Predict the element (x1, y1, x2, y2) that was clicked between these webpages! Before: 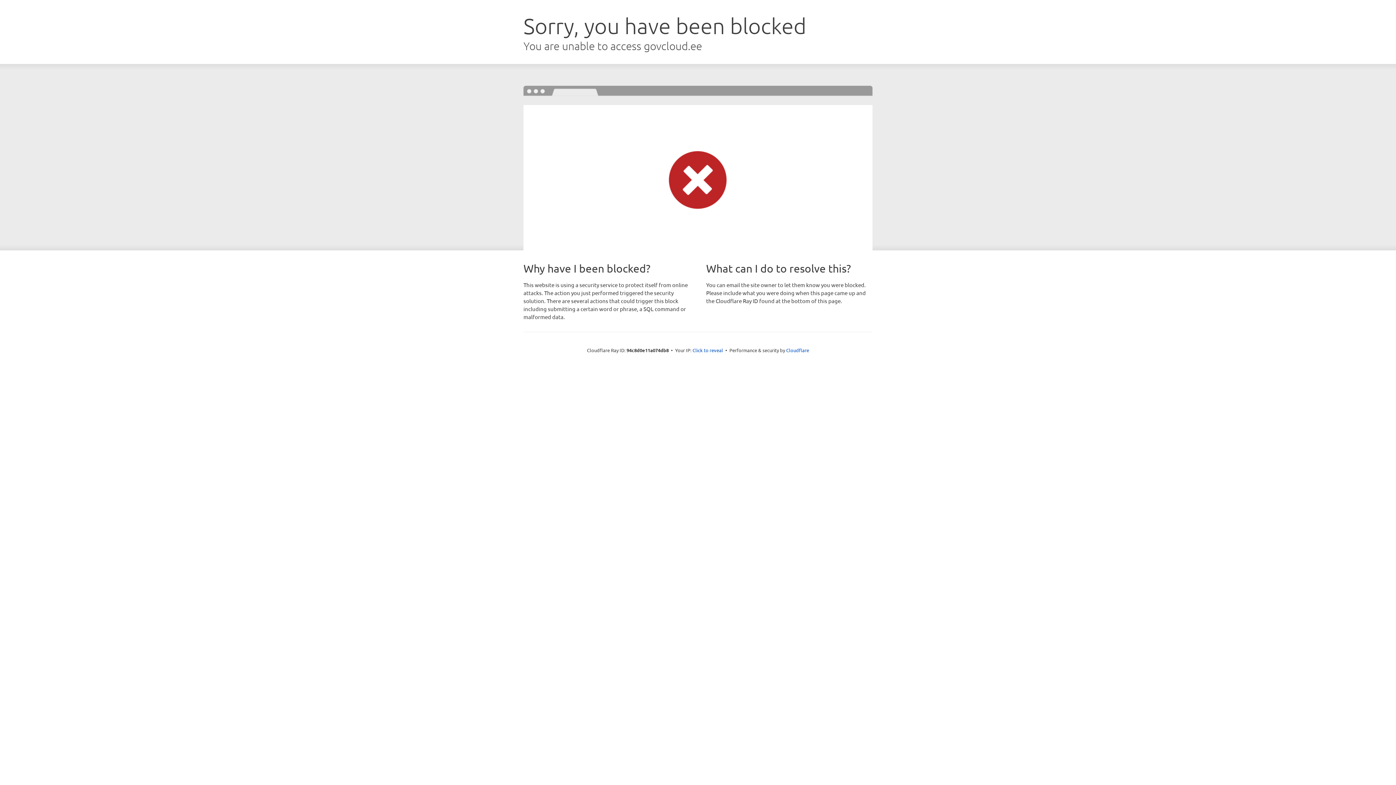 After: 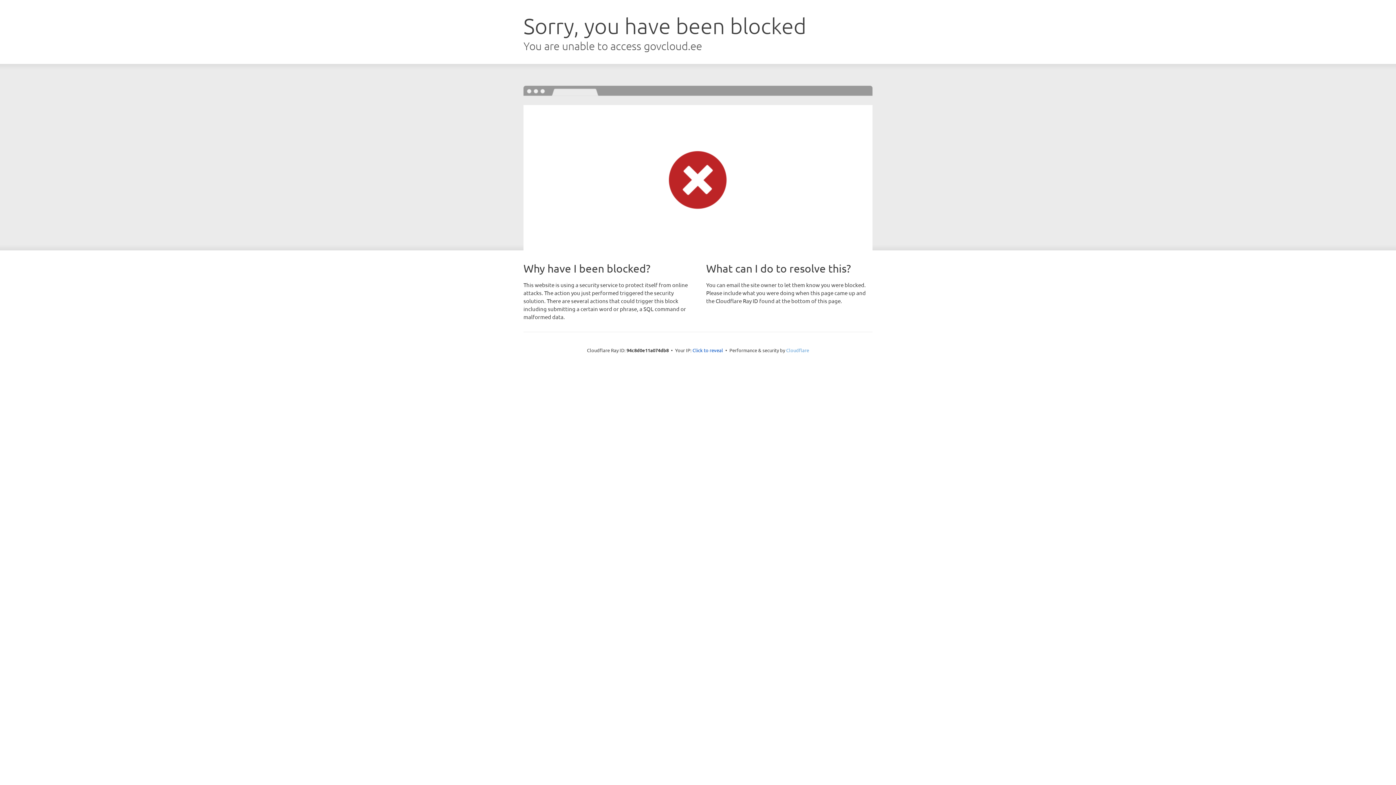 Action: label: Cloudflare bbox: (786, 347, 809, 353)